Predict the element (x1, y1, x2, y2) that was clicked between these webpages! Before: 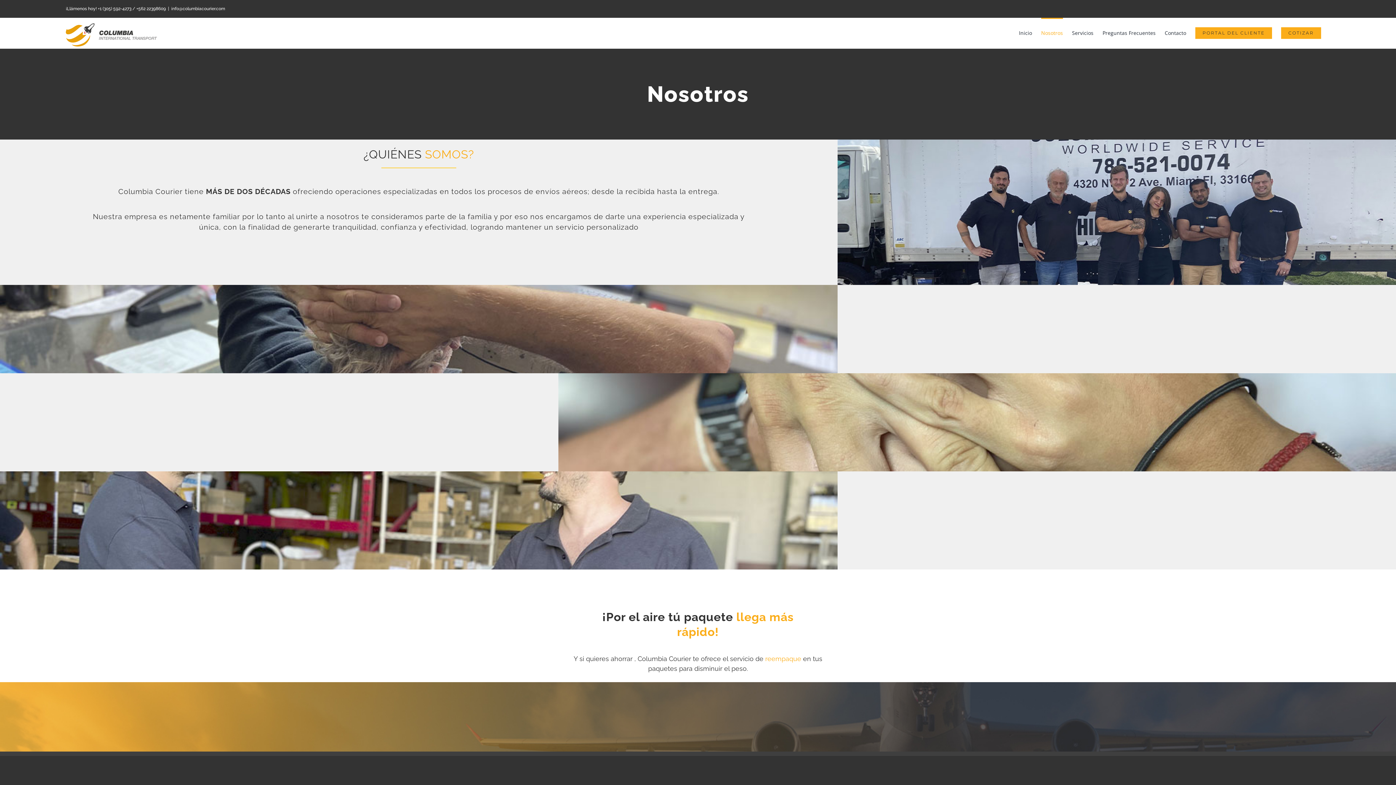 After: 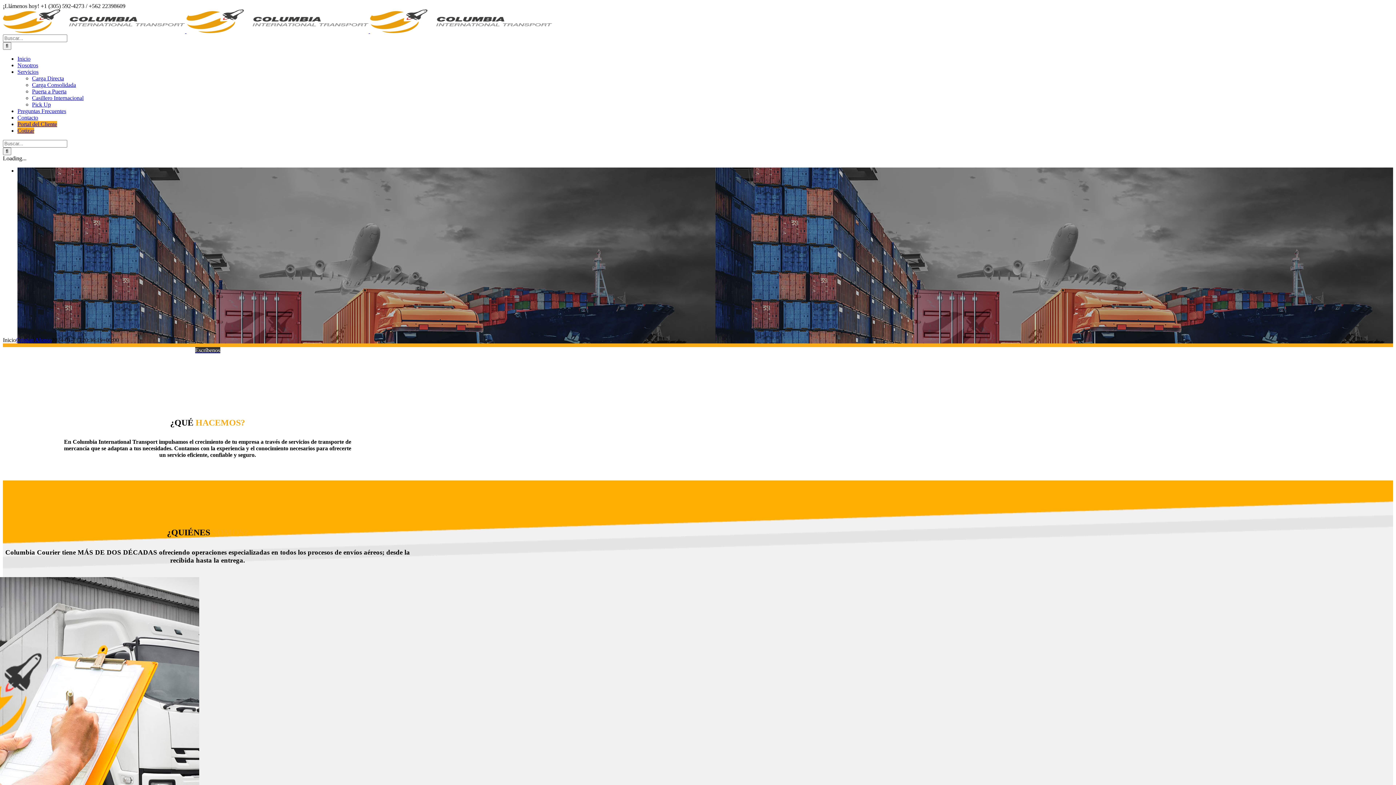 Action: bbox: (1019, 17, 1032, 46) label: Inicio